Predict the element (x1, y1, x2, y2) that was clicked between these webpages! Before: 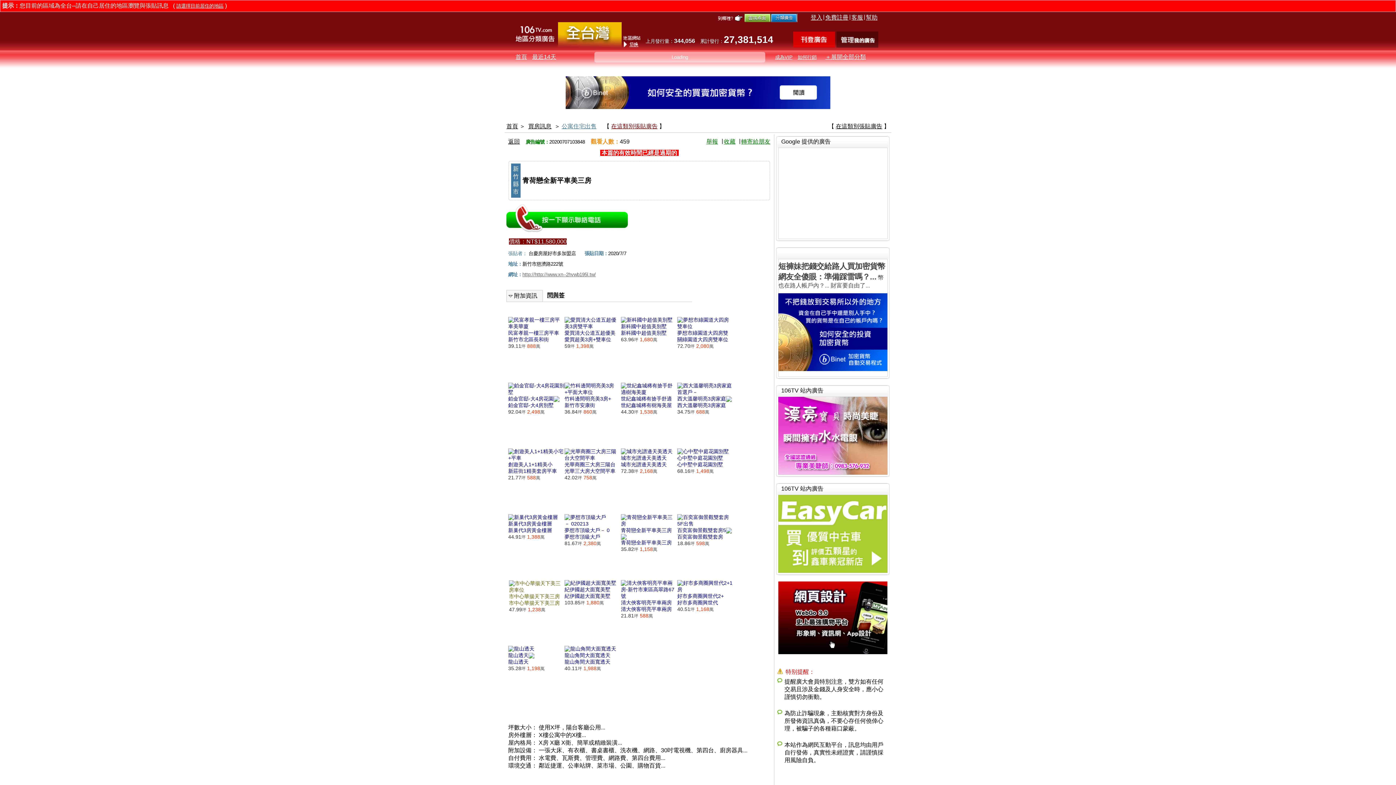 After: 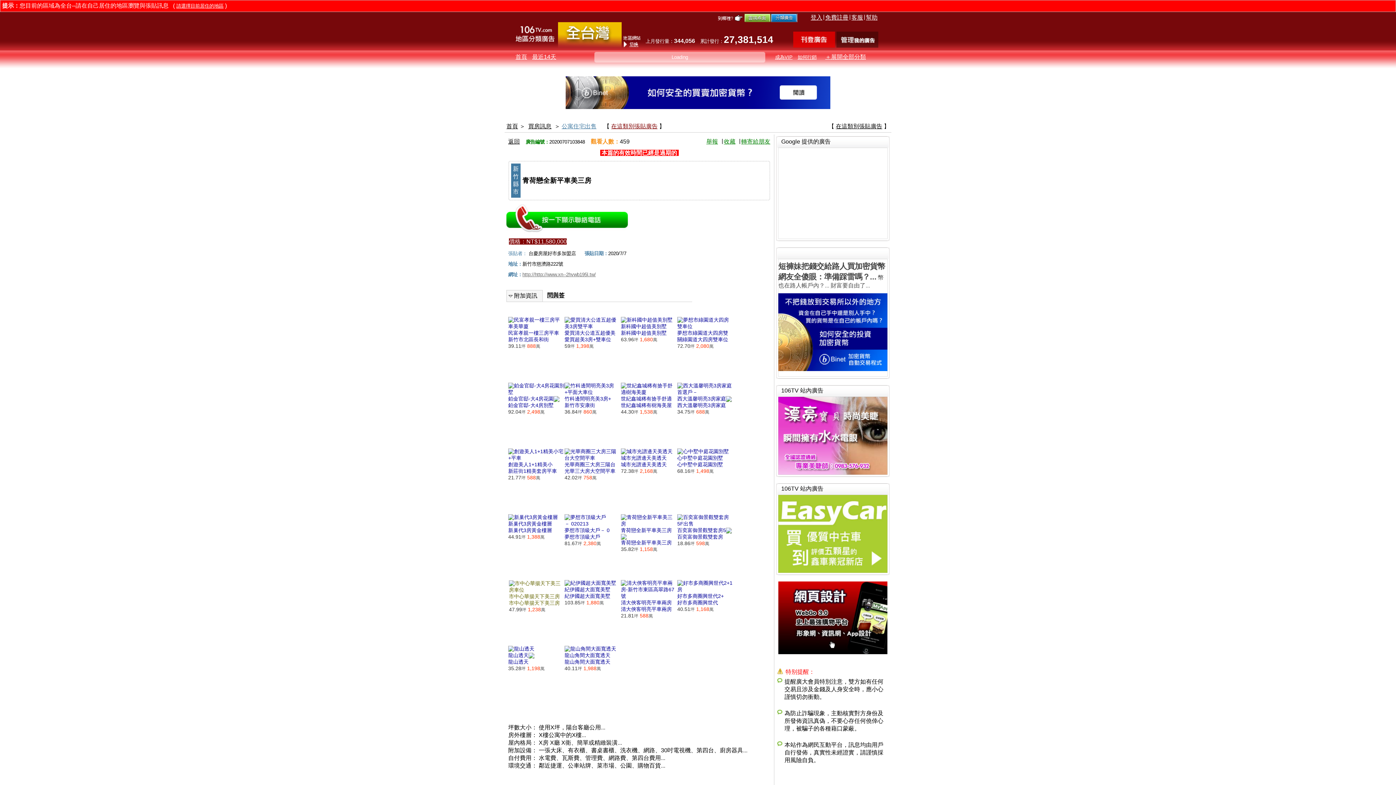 Action: label: 40.11坪 1,988萬 bbox: (564, 665, 601, 671)